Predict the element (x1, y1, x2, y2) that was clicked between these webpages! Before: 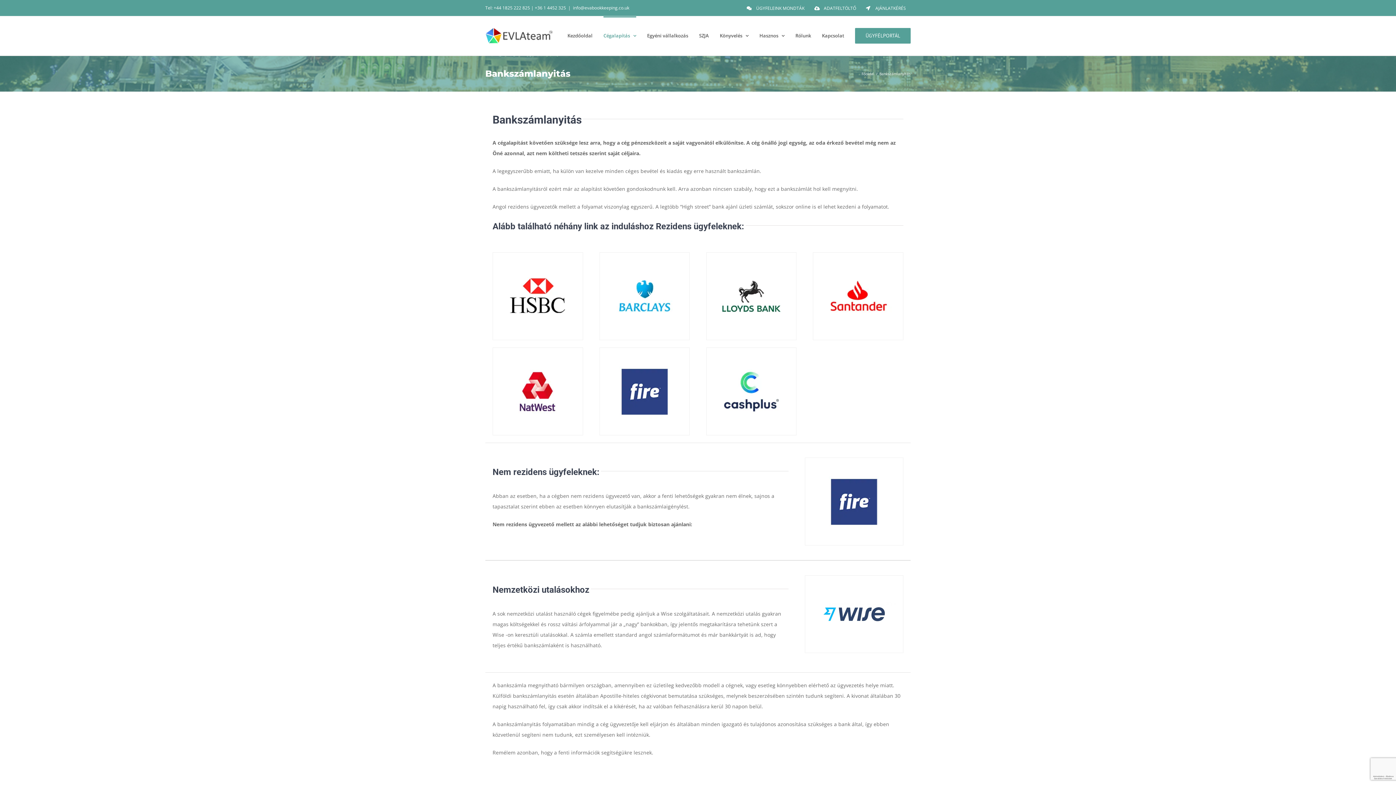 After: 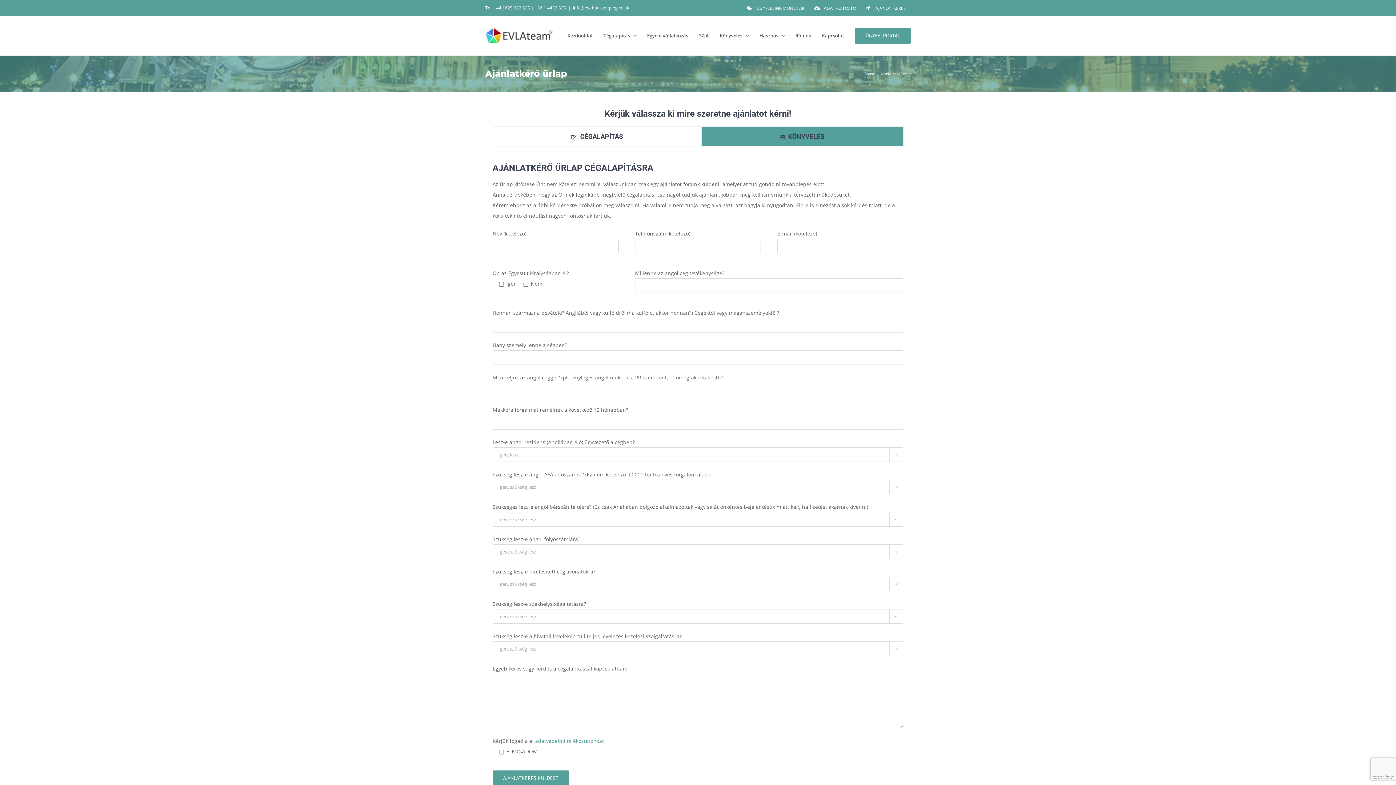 Action: bbox: (861, 0, 910, 16) label: AJÁNLATKÉRÉS